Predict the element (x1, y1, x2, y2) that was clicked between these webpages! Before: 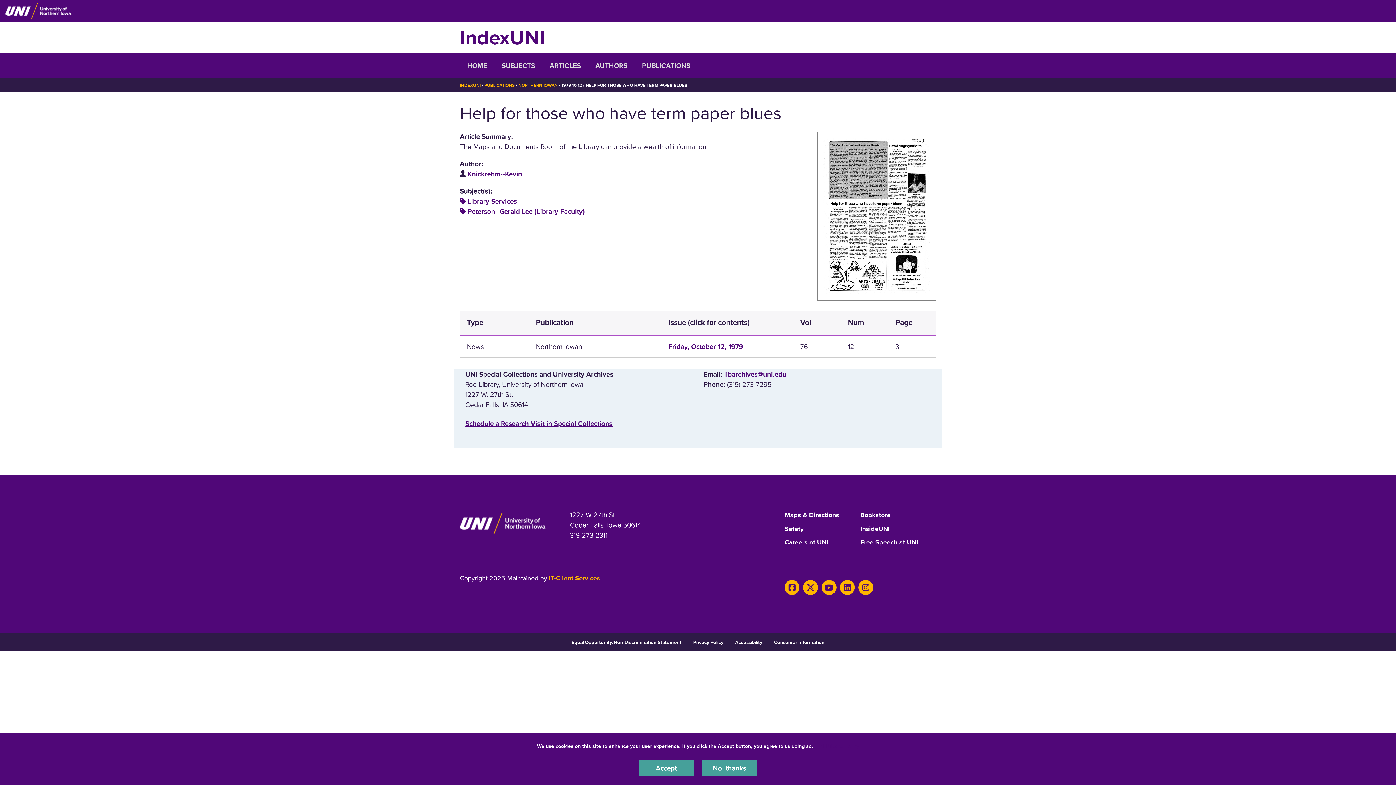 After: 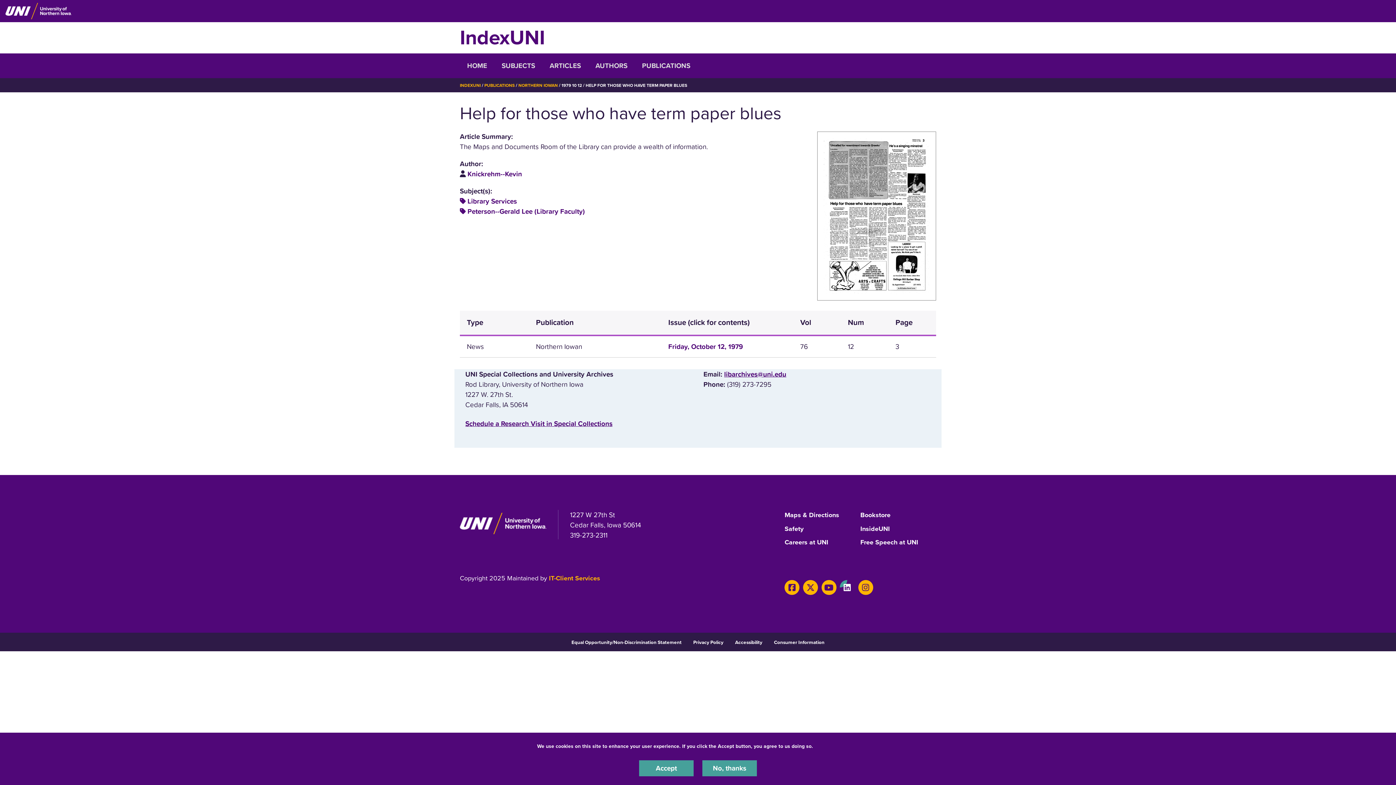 Action: bbox: (840, 580, 854, 595) label: LinkedIn